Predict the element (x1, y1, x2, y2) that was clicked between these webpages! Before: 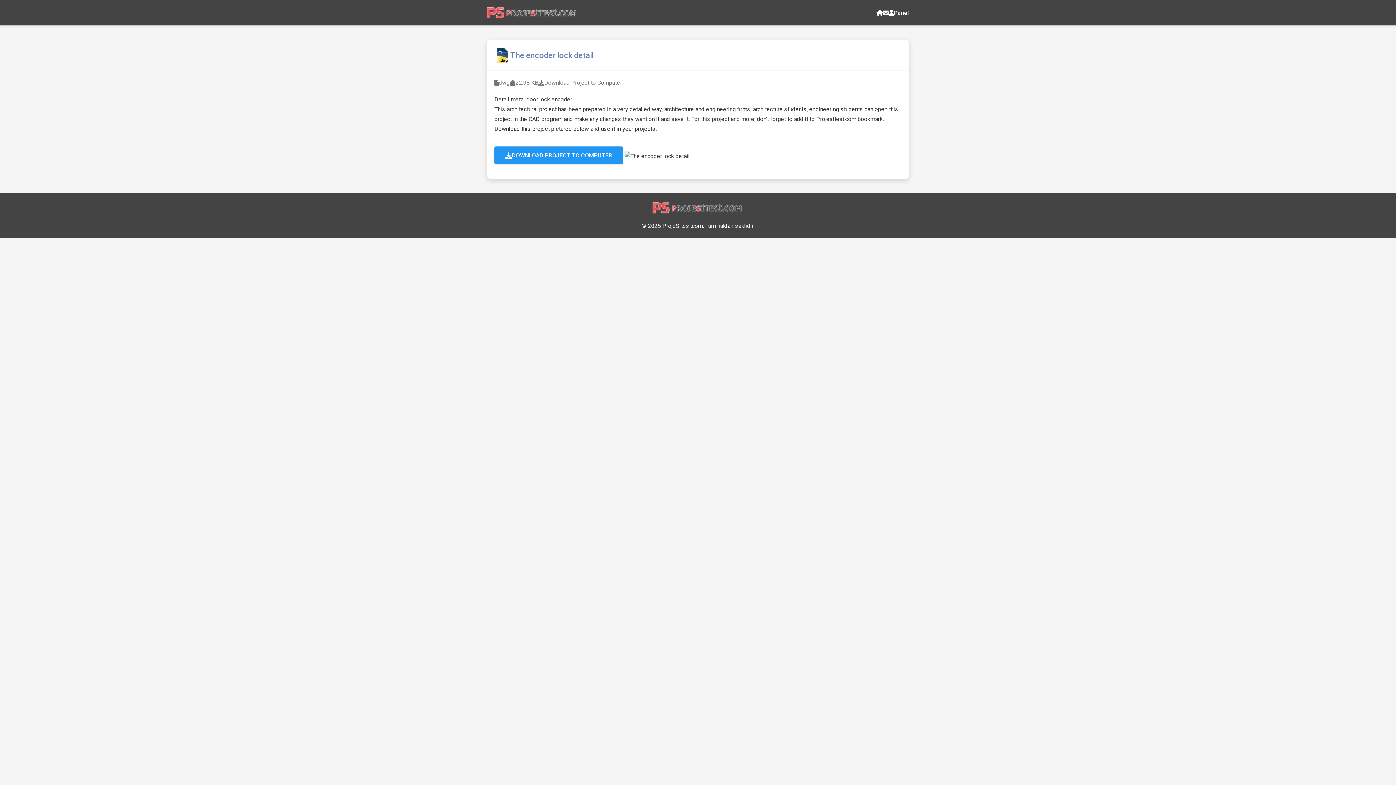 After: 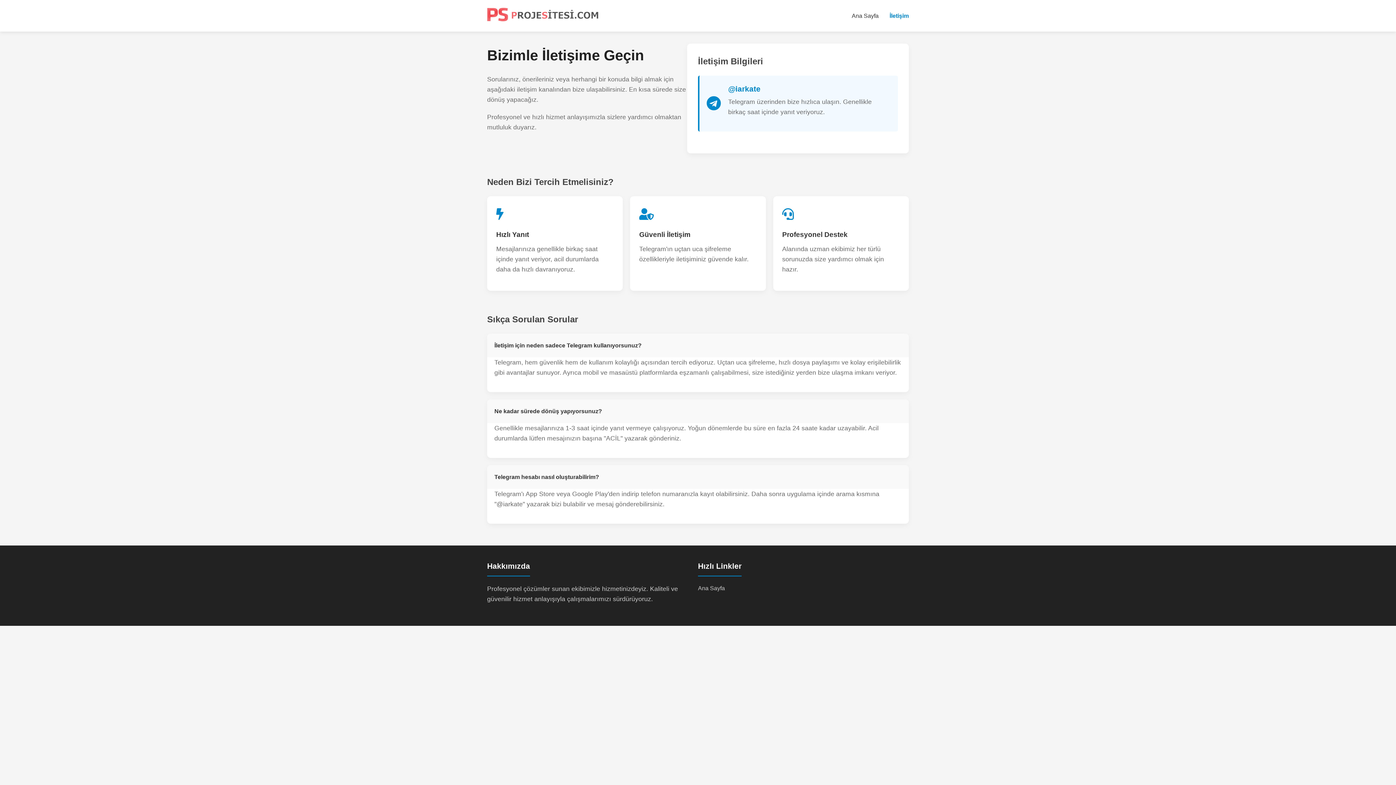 Action: bbox: (883, 8, 889, 17)